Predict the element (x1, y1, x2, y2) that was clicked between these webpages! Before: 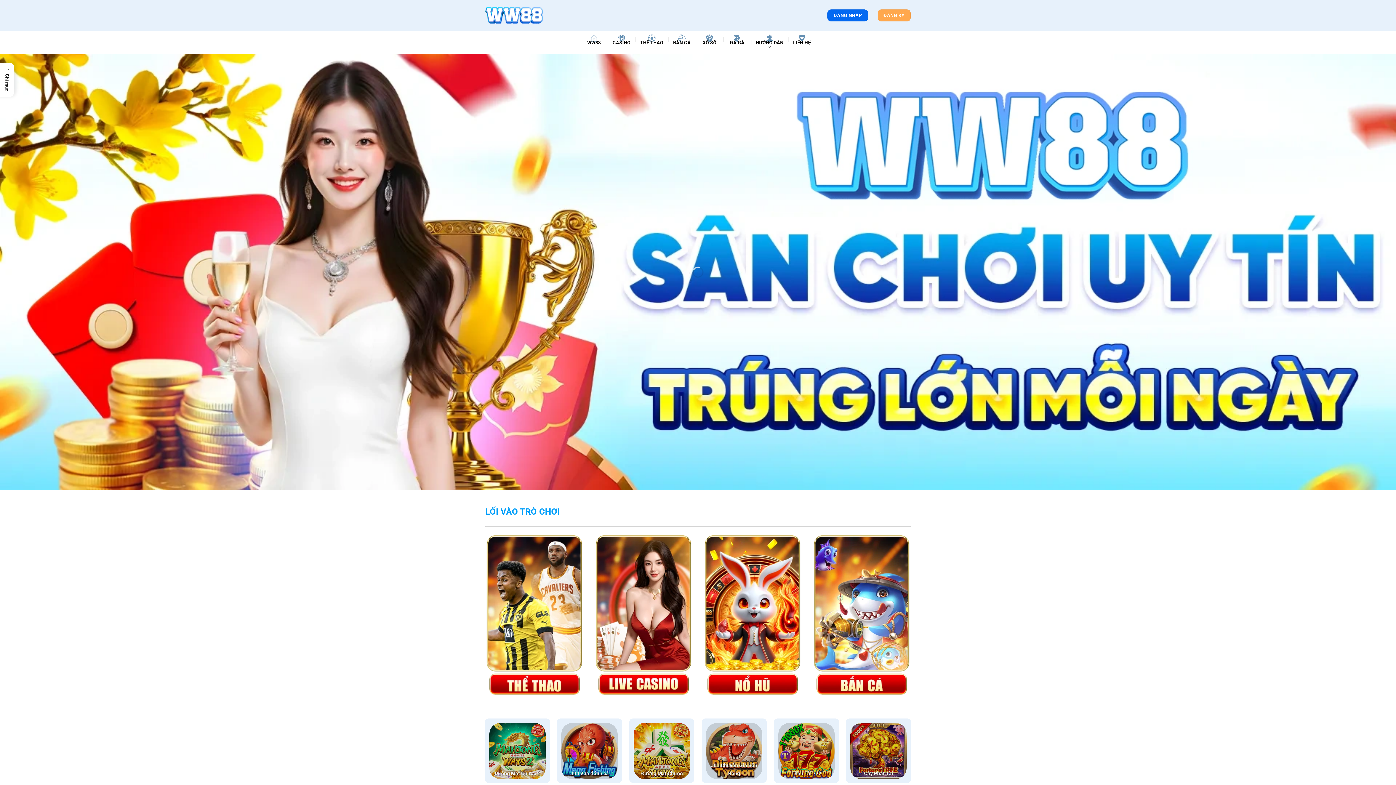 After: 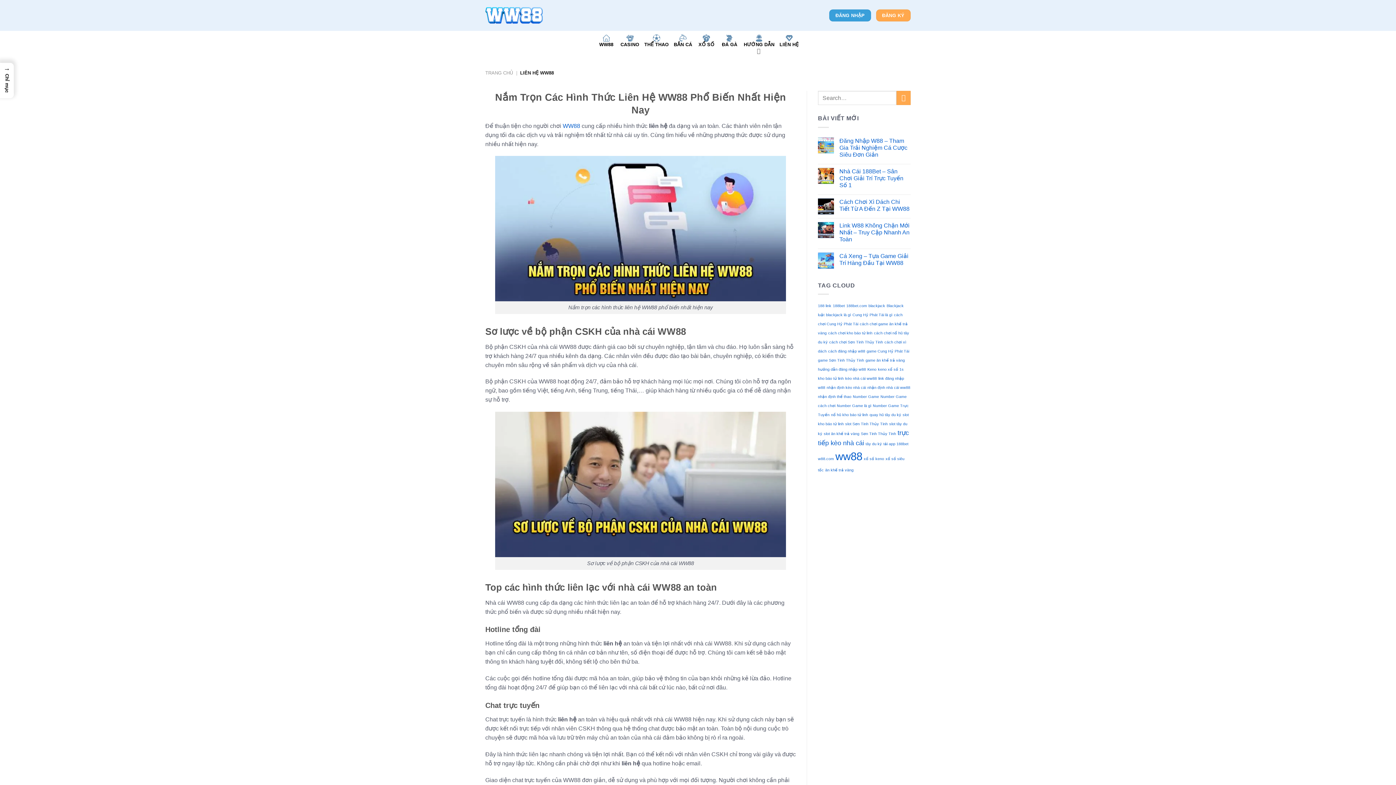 Action: bbox: (793, 30, 811, 47) label: LIÊN HỆ